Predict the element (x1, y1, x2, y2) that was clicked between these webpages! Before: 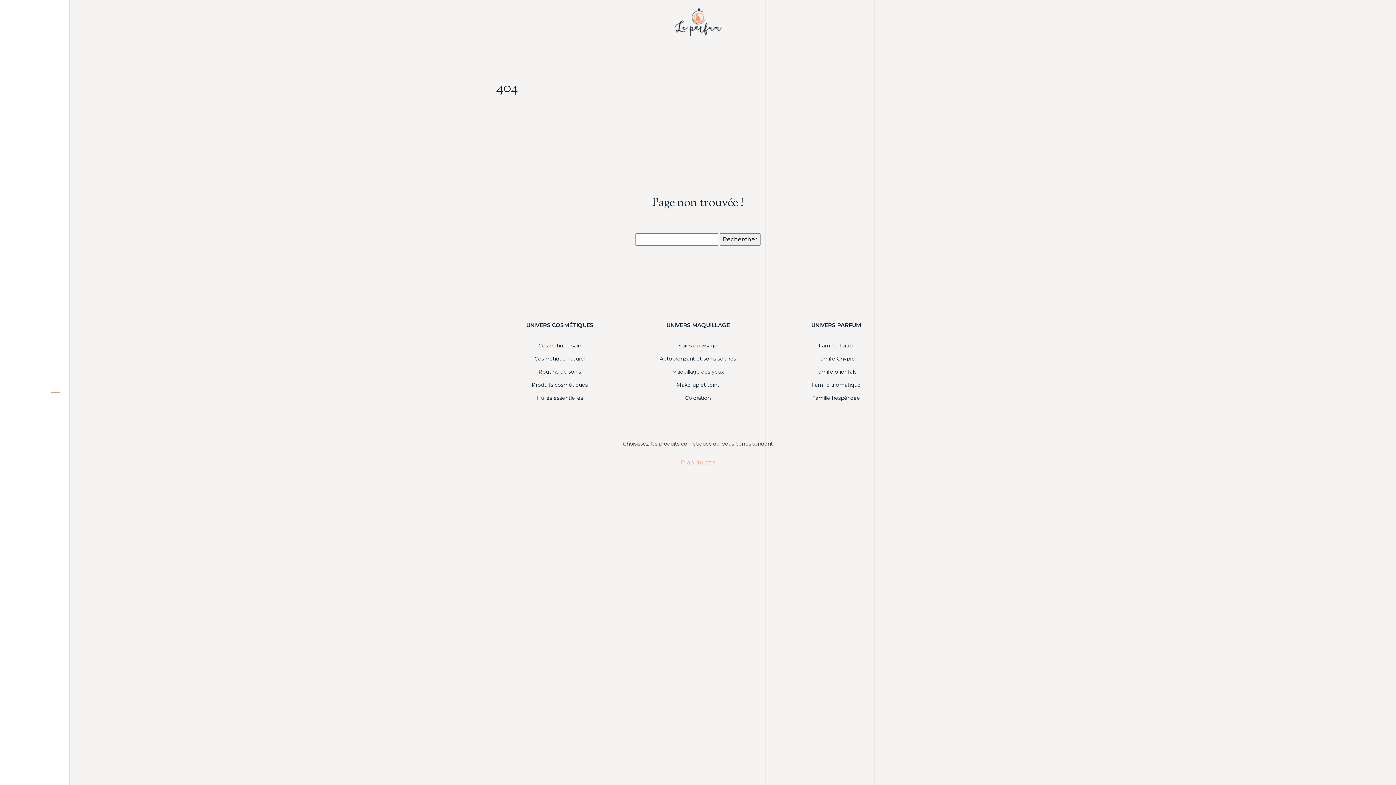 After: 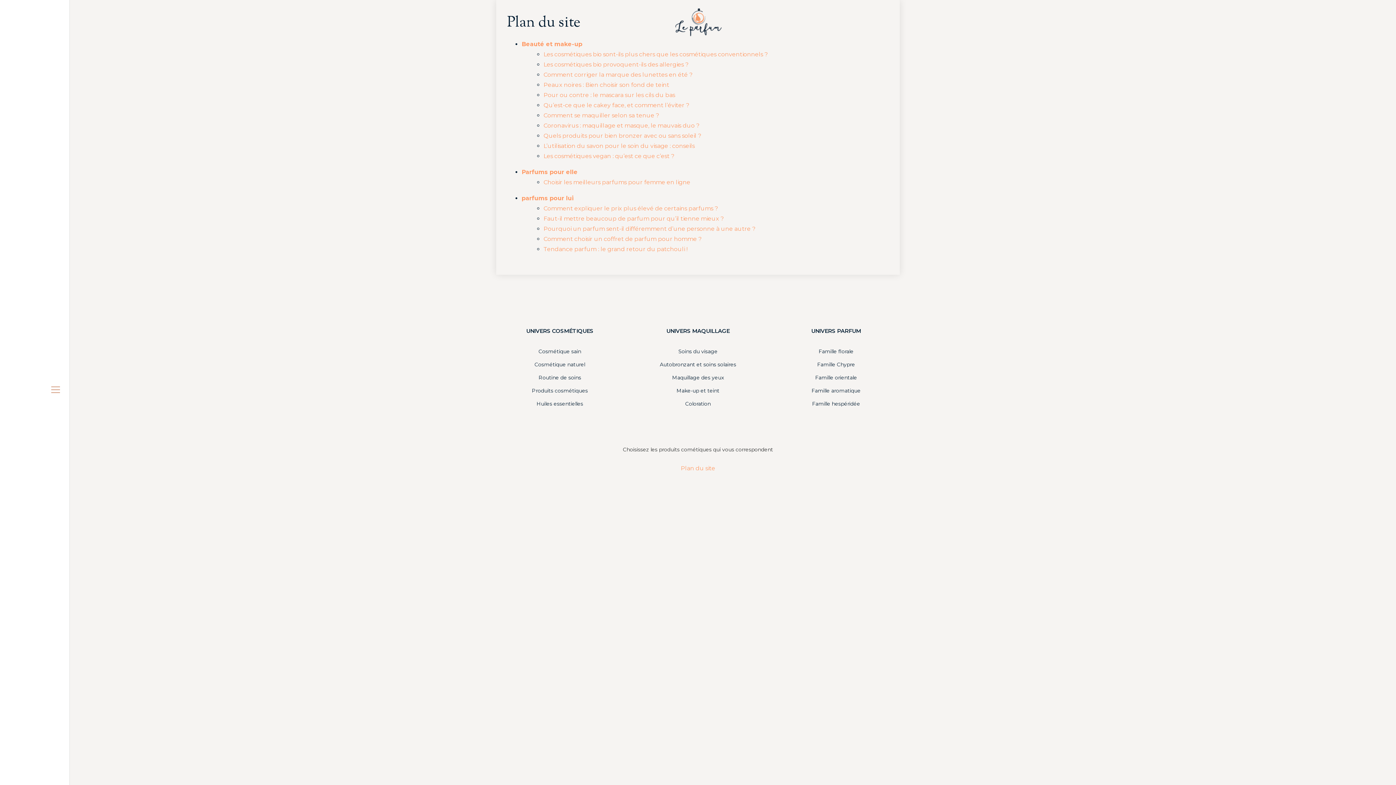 Action: label: Plan du site bbox: (680, 459, 715, 466)